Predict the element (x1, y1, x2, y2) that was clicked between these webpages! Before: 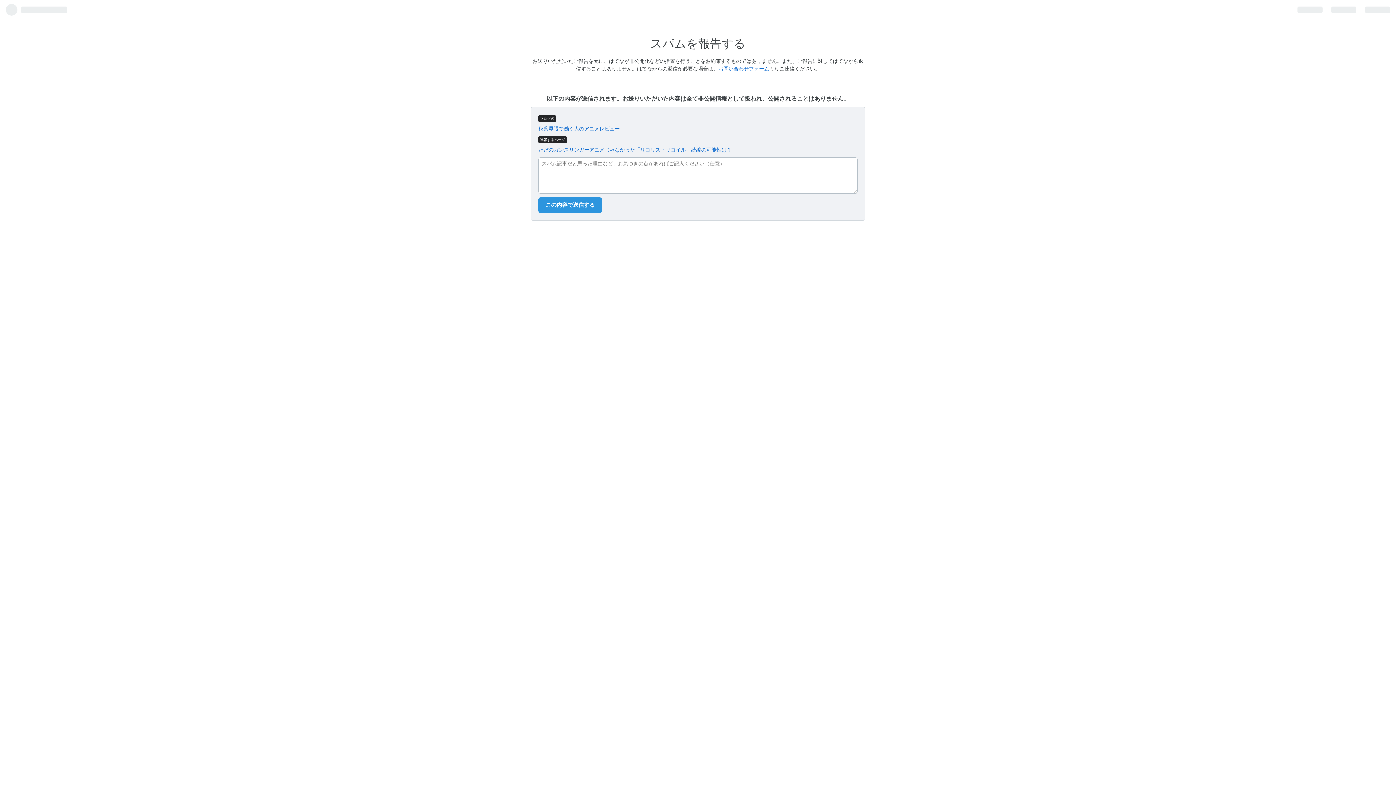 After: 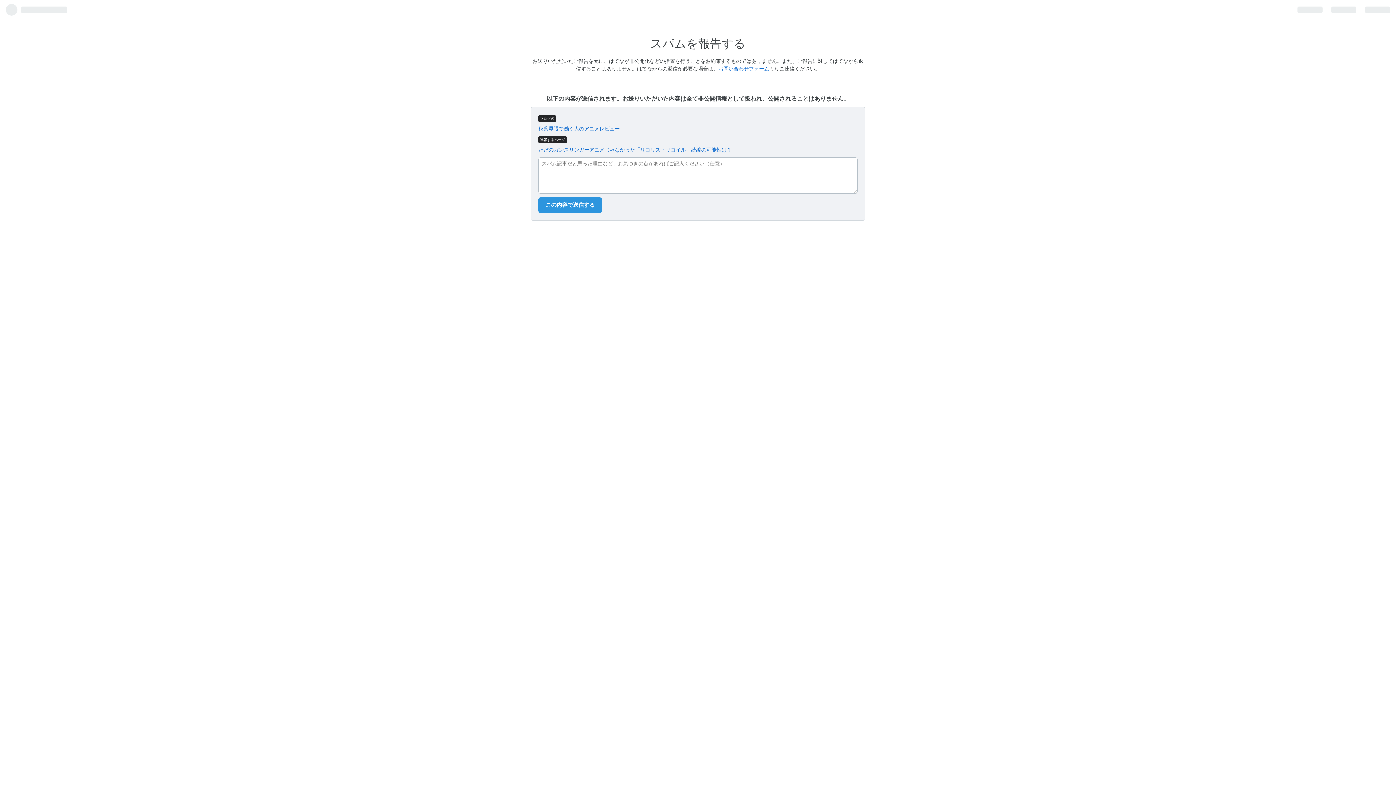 Action: bbox: (538, 125, 620, 131) label: 秋葉界隈で働く人のアニメレビュー